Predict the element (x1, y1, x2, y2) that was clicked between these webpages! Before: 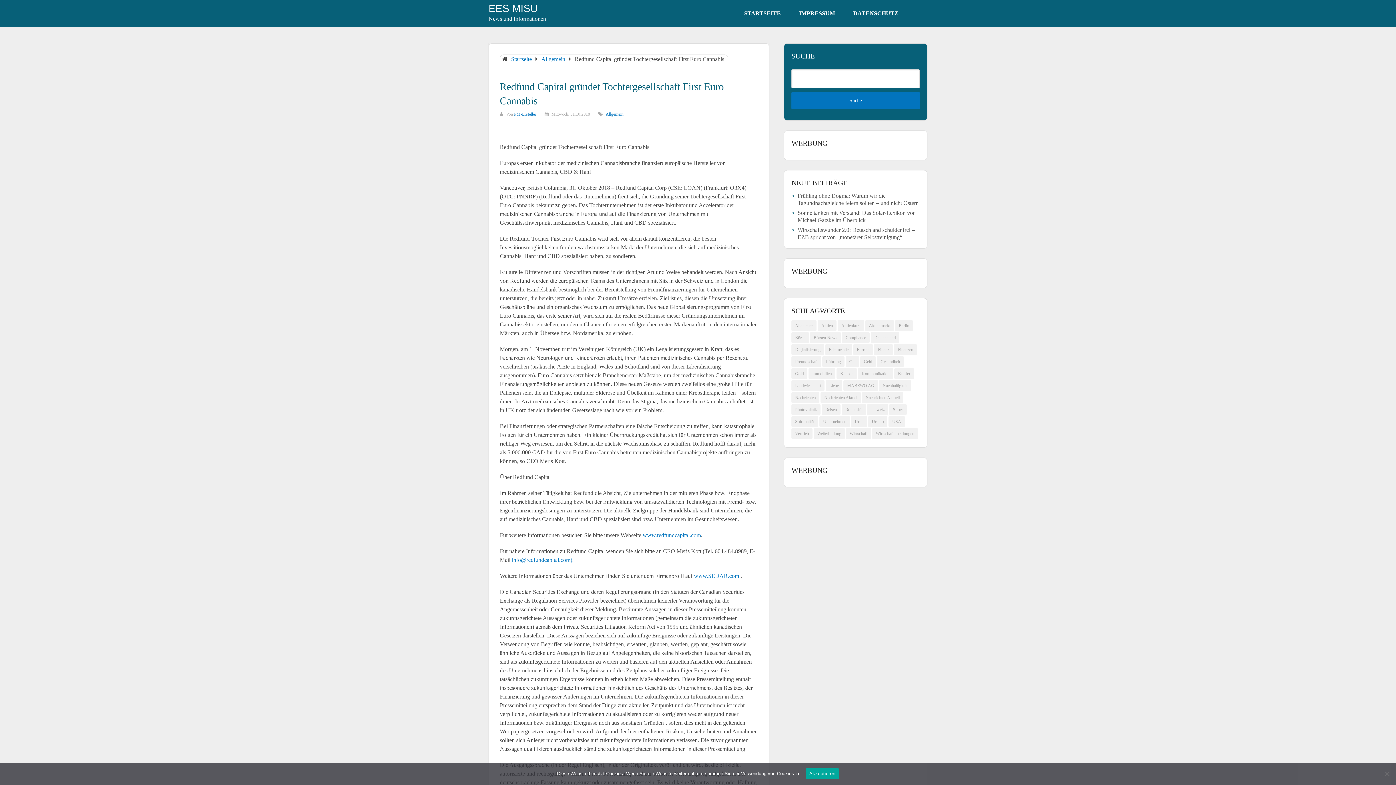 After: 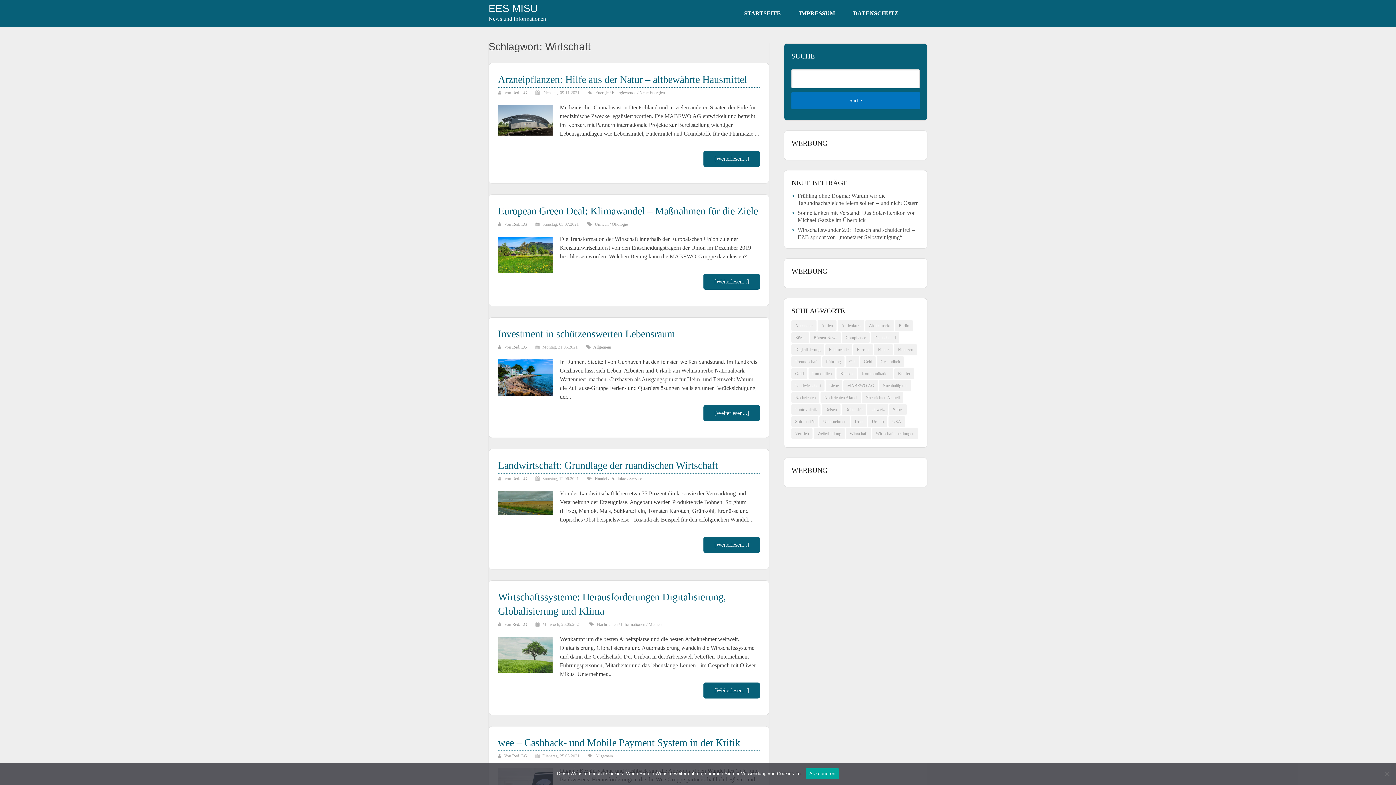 Action: bbox: (846, 428, 871, 439) label: Wirtschaft (1.164 Einträge)